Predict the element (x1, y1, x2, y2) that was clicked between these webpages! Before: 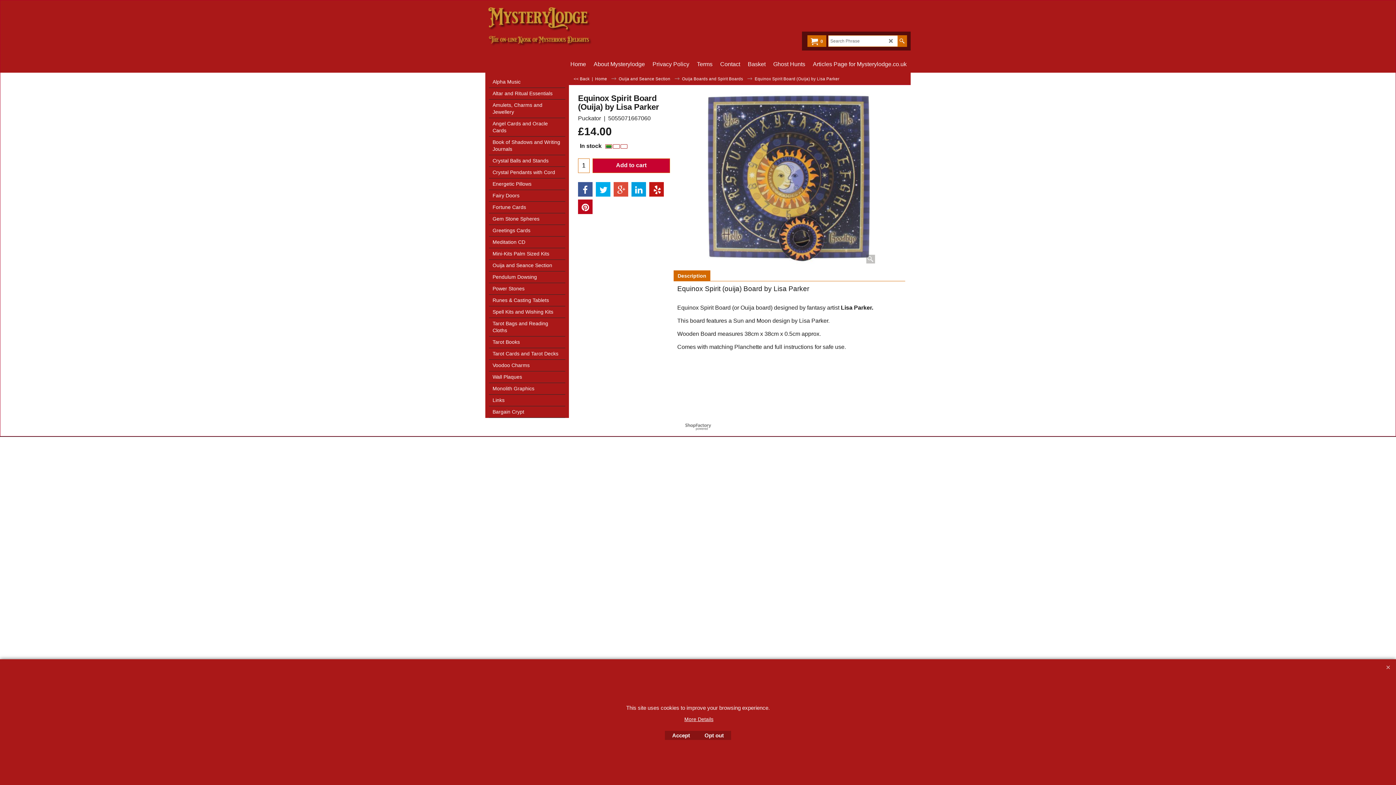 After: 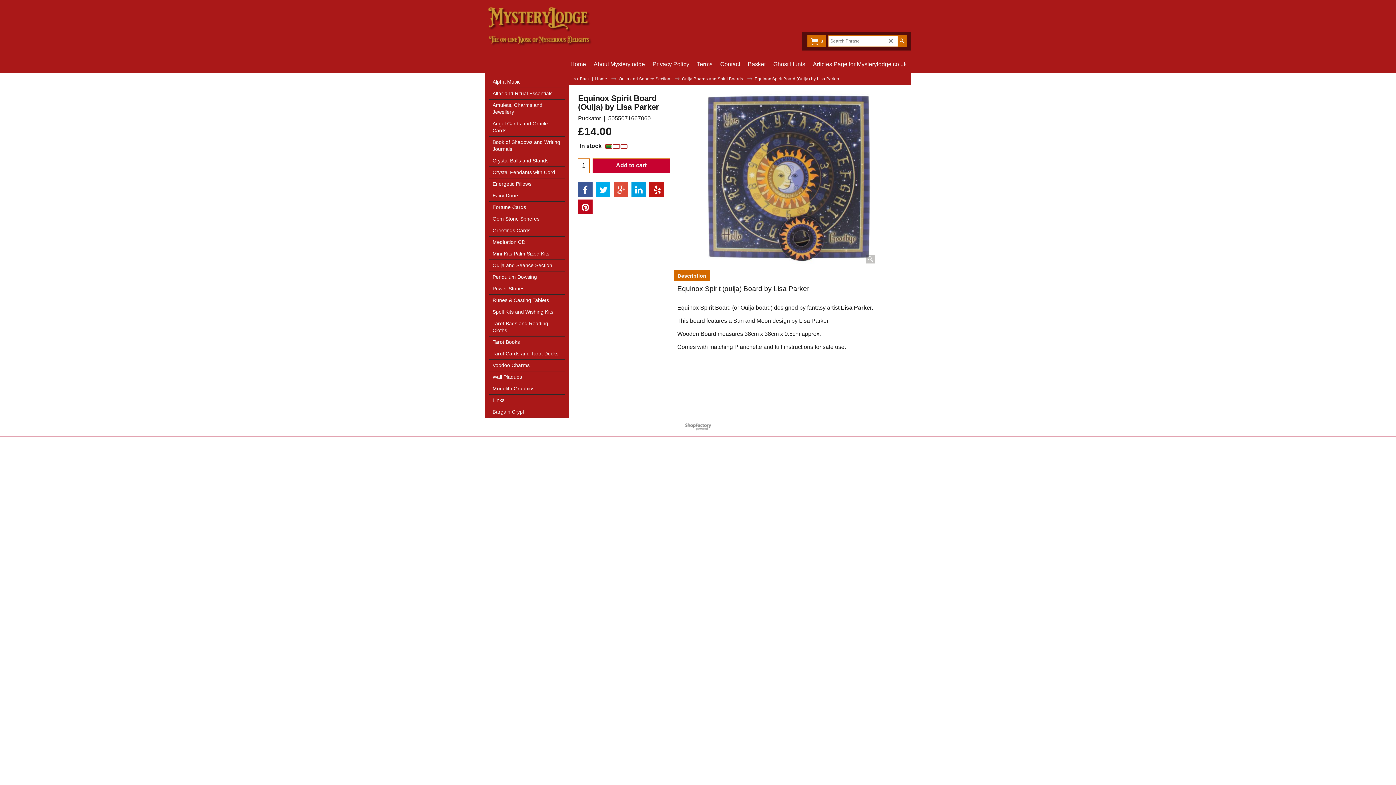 Action: bbox: (1384, 663, 1392, 672)